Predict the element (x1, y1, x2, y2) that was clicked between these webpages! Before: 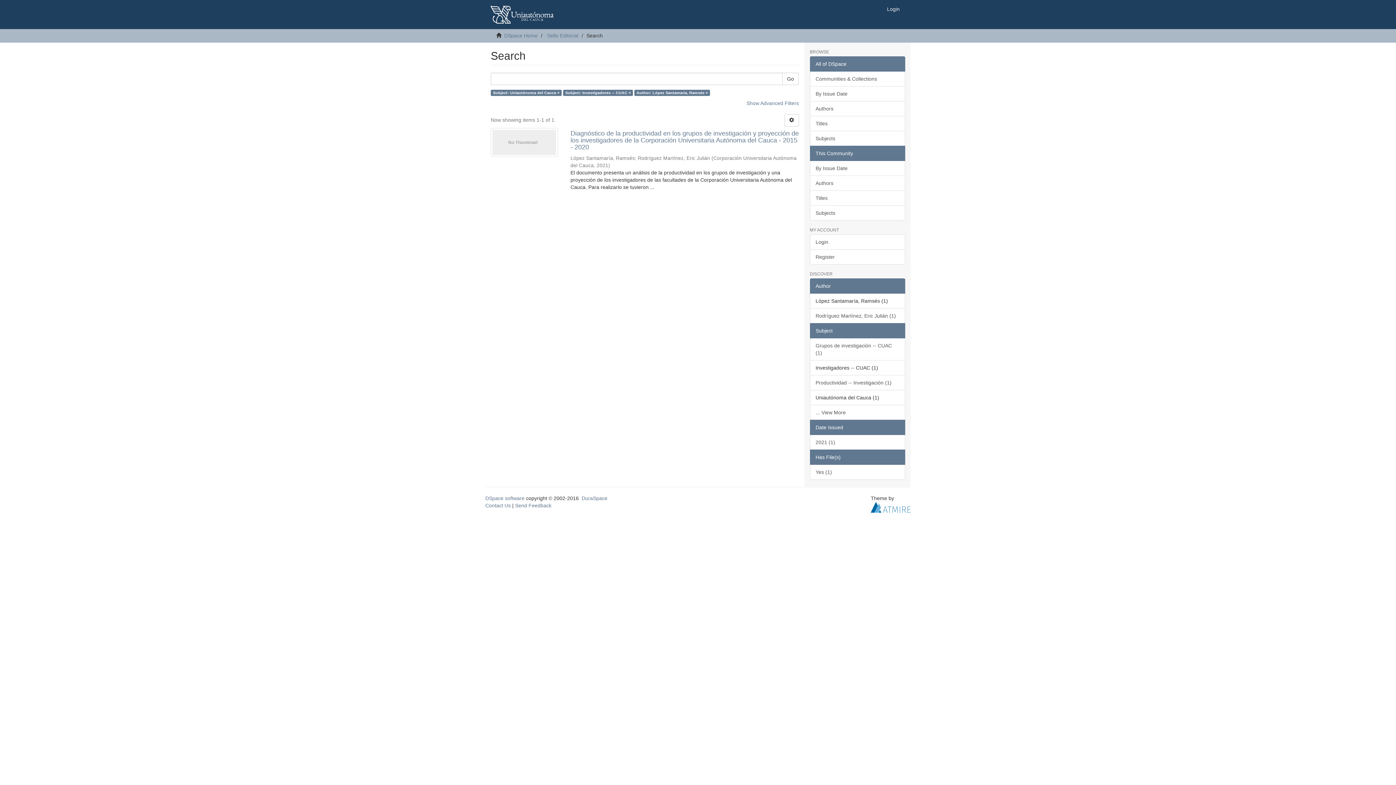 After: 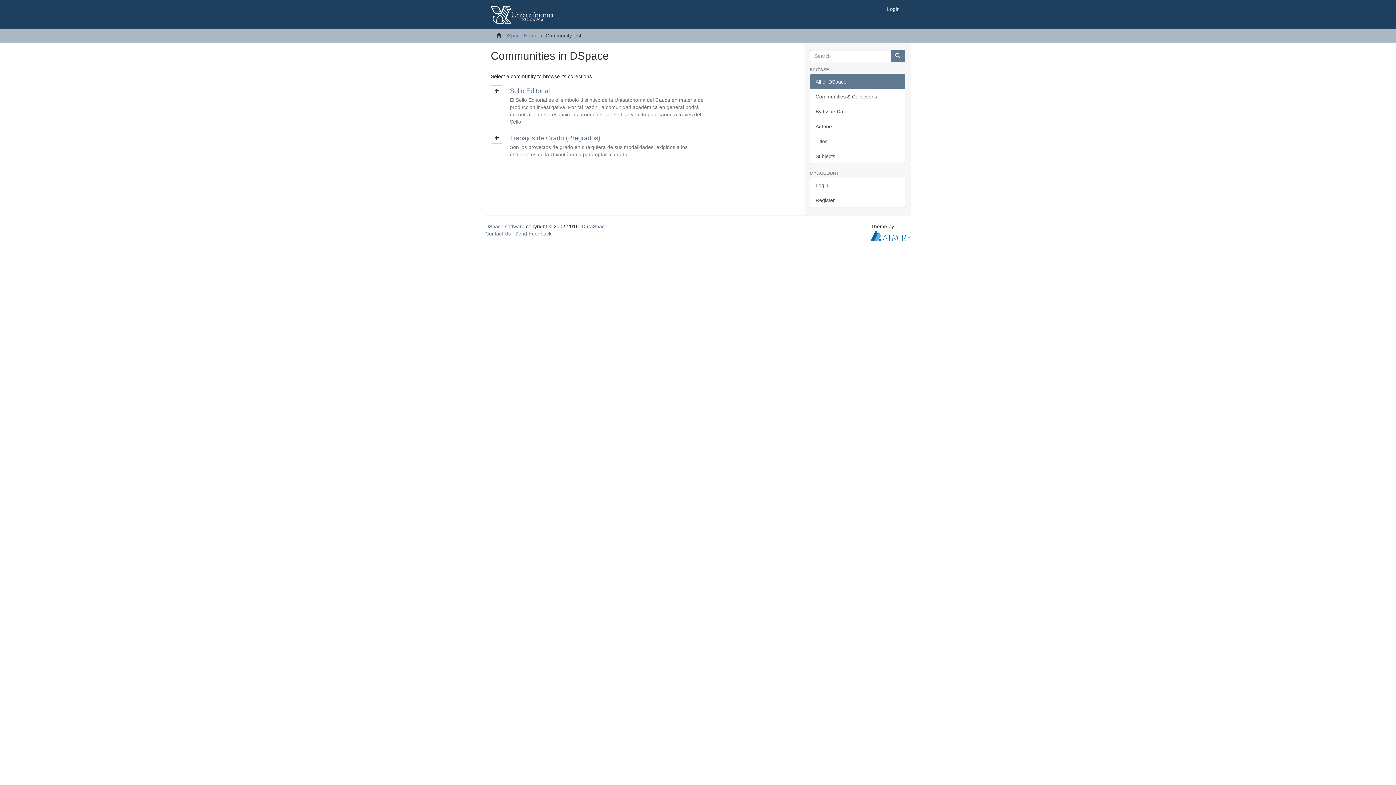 Action: label: Communities & Collections bbox: (810, 71, 905, 86)